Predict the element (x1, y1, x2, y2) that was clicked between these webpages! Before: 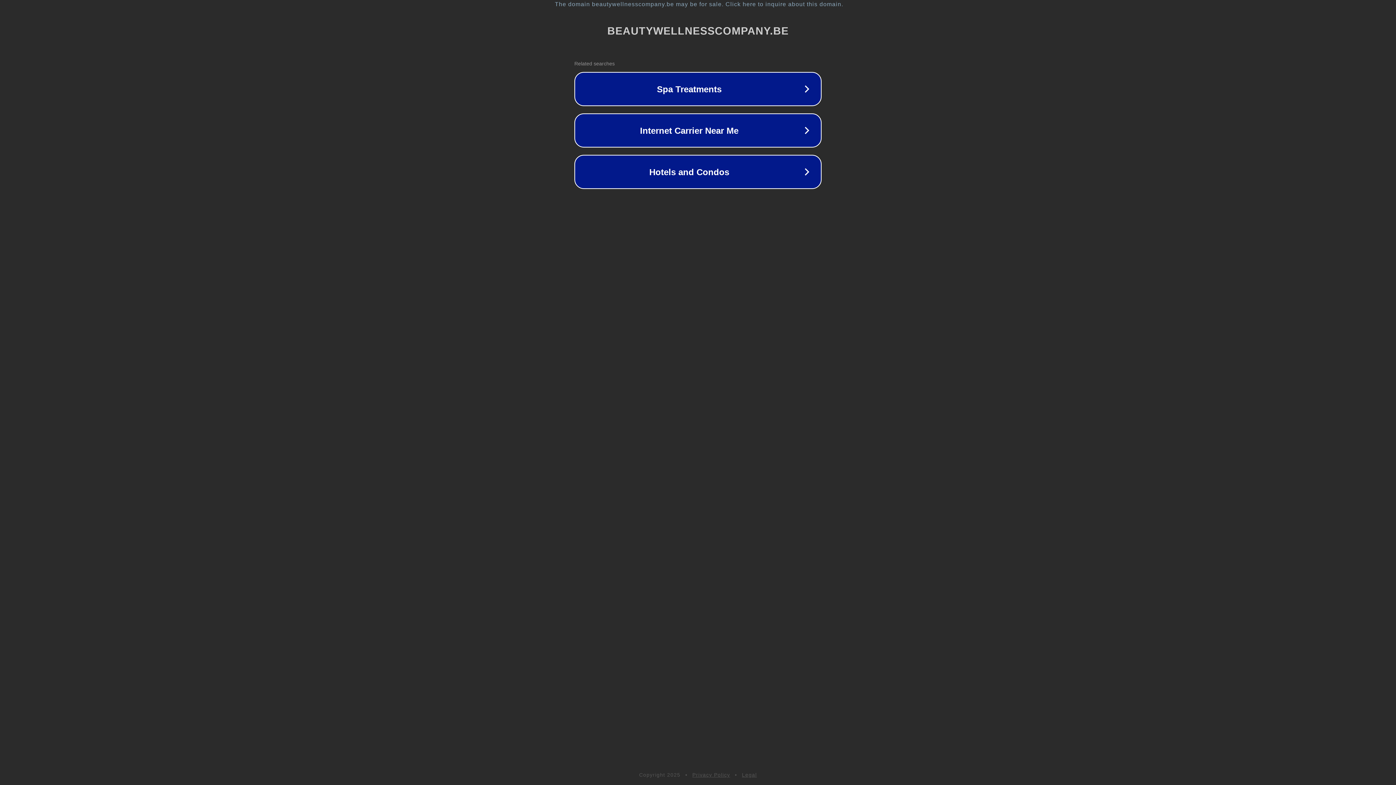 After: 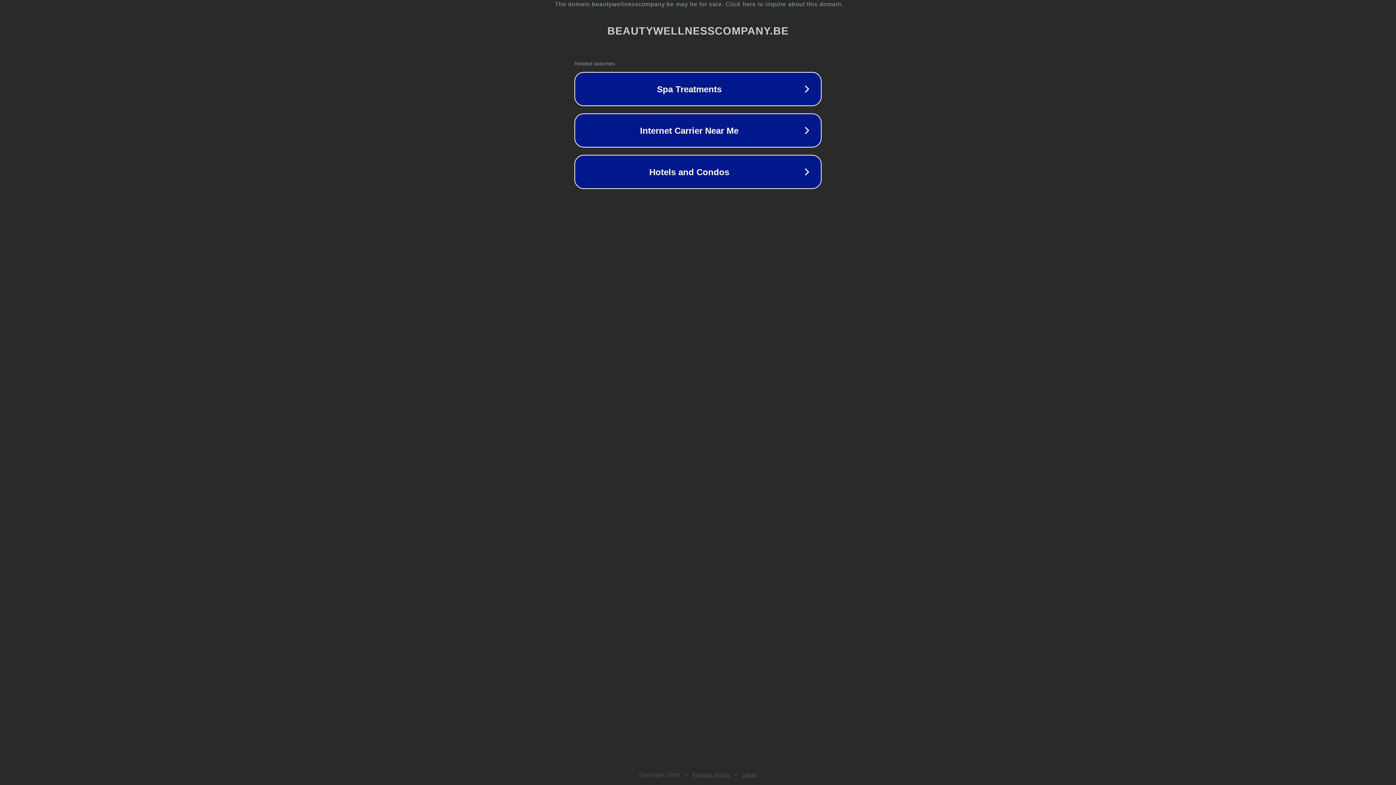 Action: label: Legal bbox: (742, 772, 757, 778)